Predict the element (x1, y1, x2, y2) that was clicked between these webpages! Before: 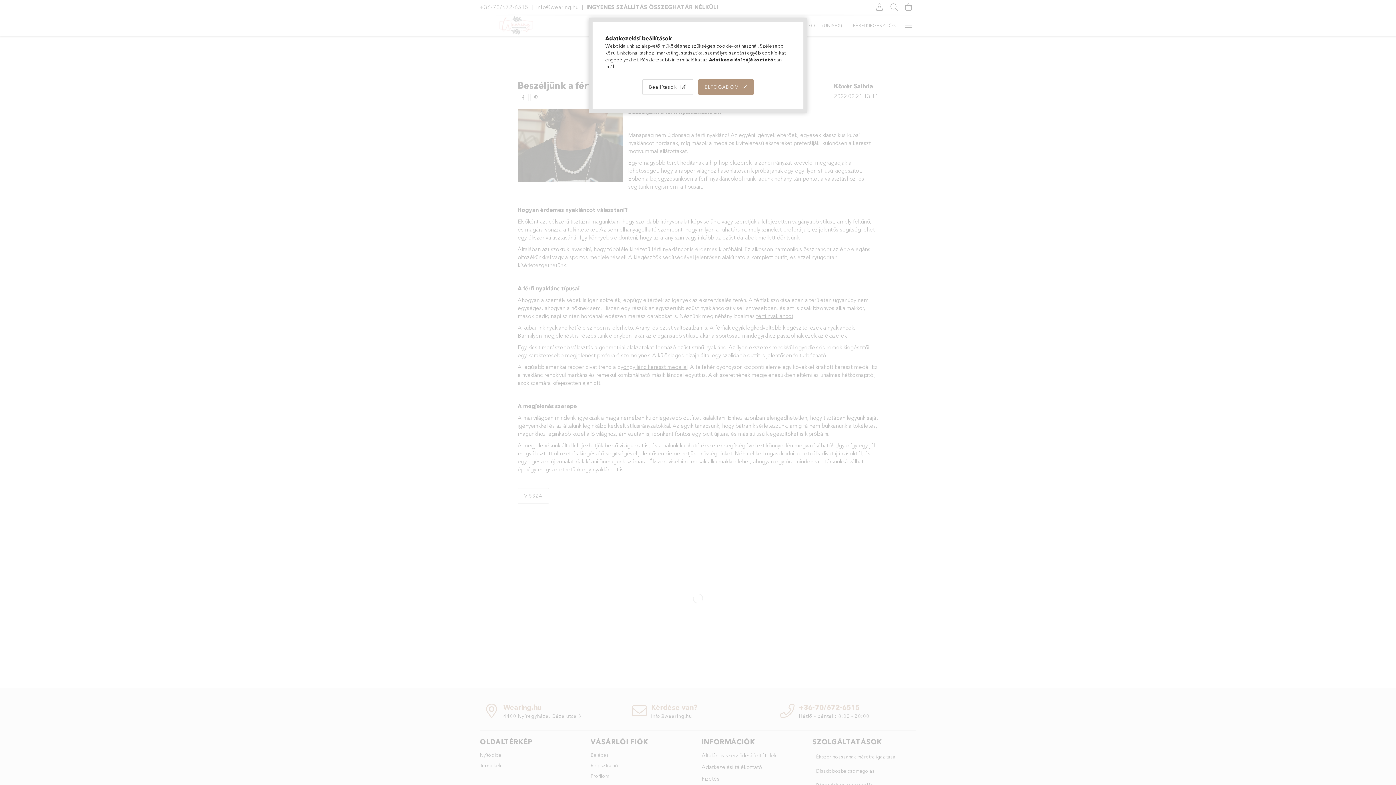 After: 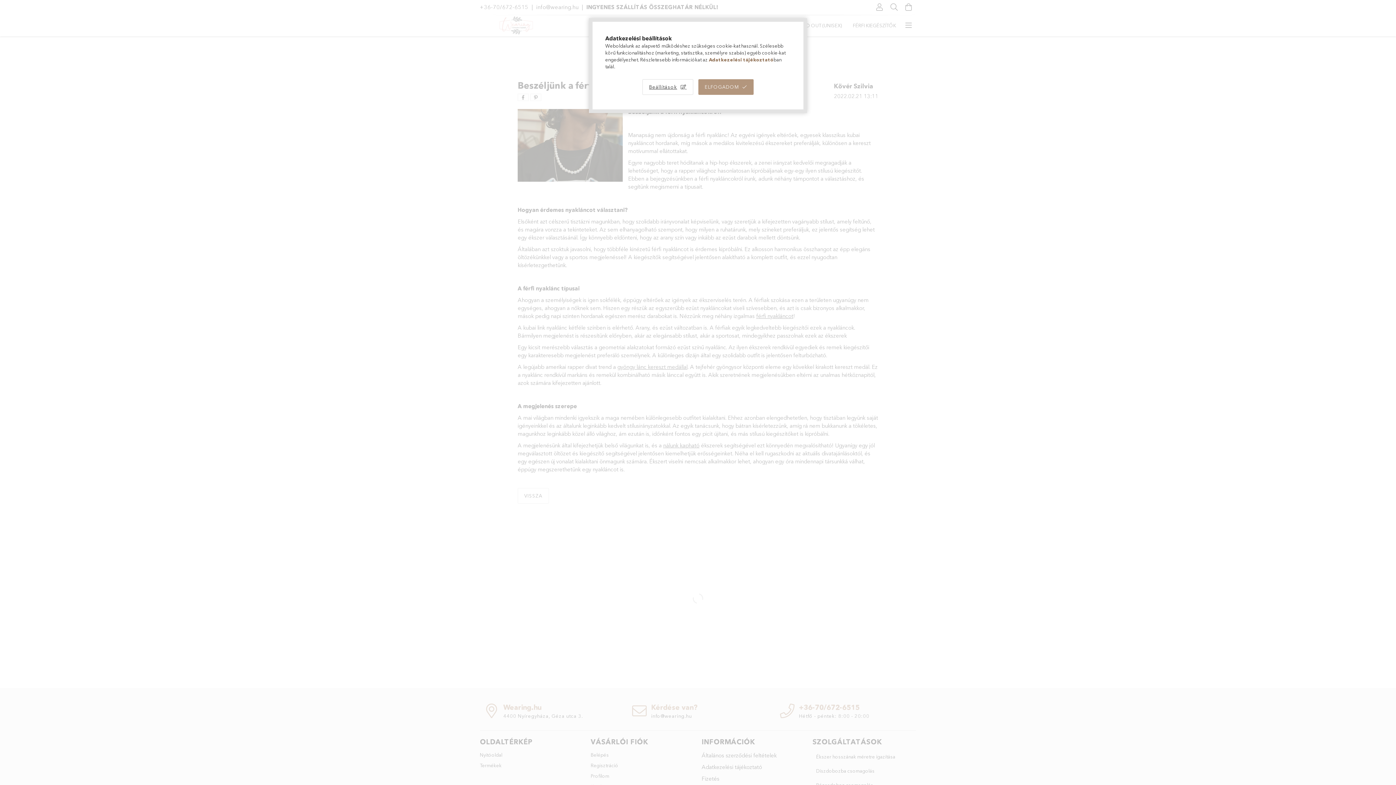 Action: bbox: (709, 56, 773, 62) label: Adatkezelési tájékoztató